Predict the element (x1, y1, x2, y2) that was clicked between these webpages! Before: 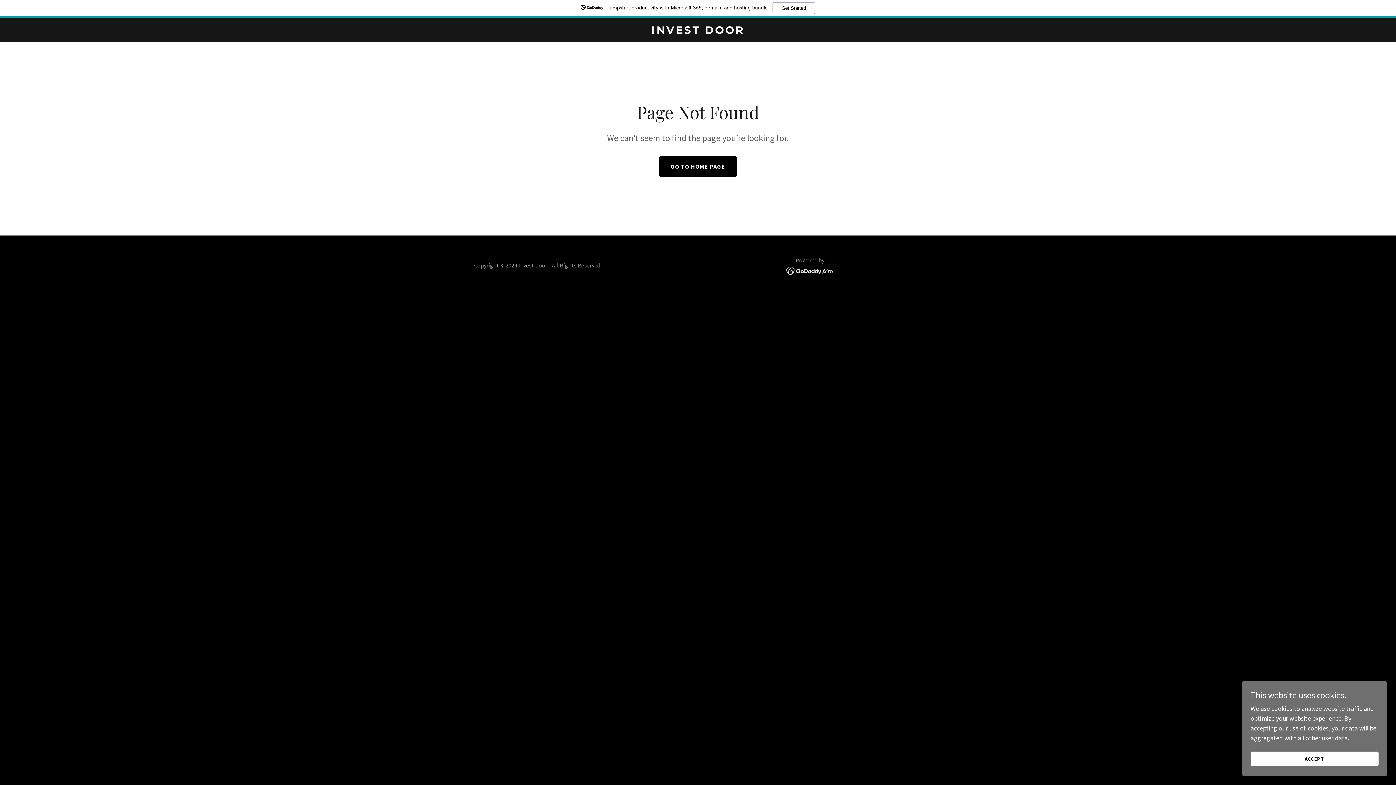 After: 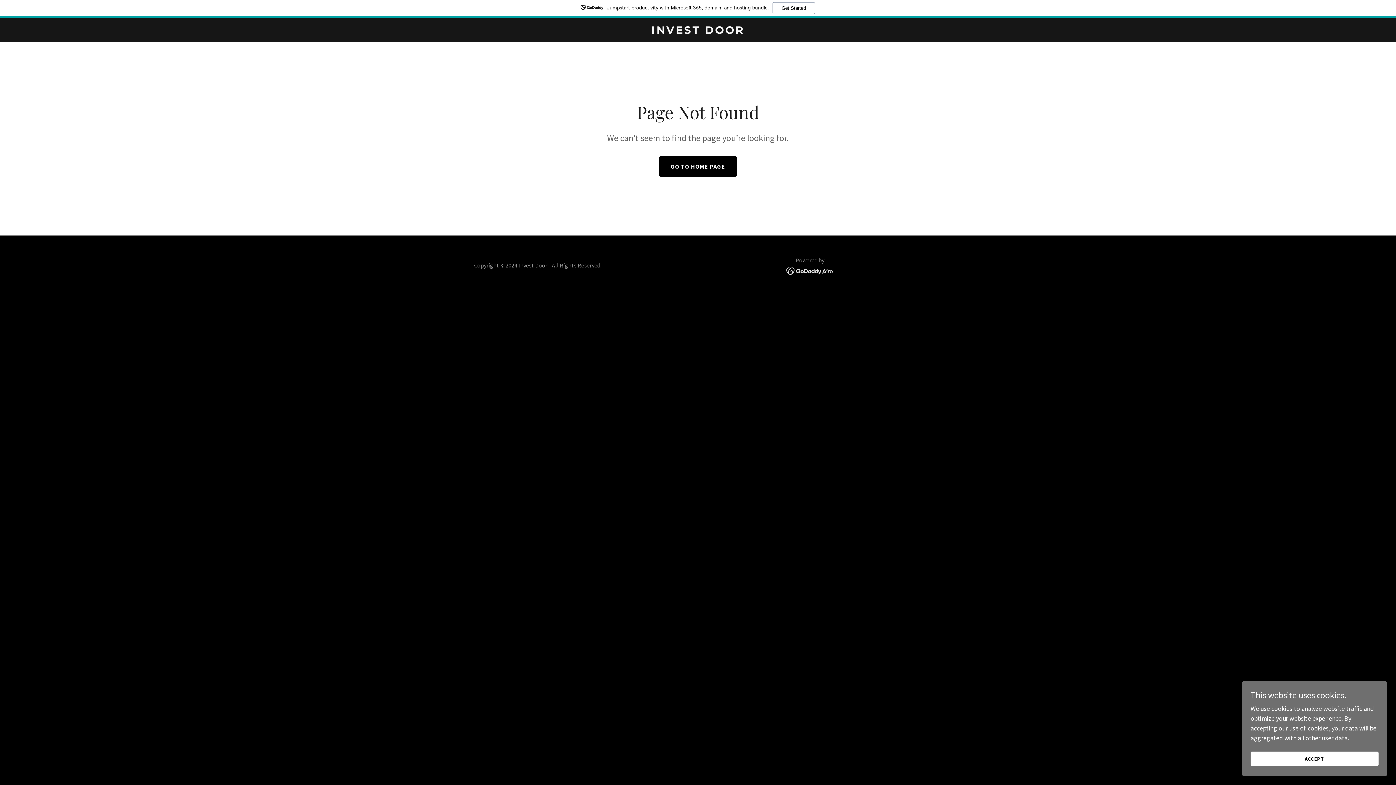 Action: bbox: (786, 266, 834, 274)